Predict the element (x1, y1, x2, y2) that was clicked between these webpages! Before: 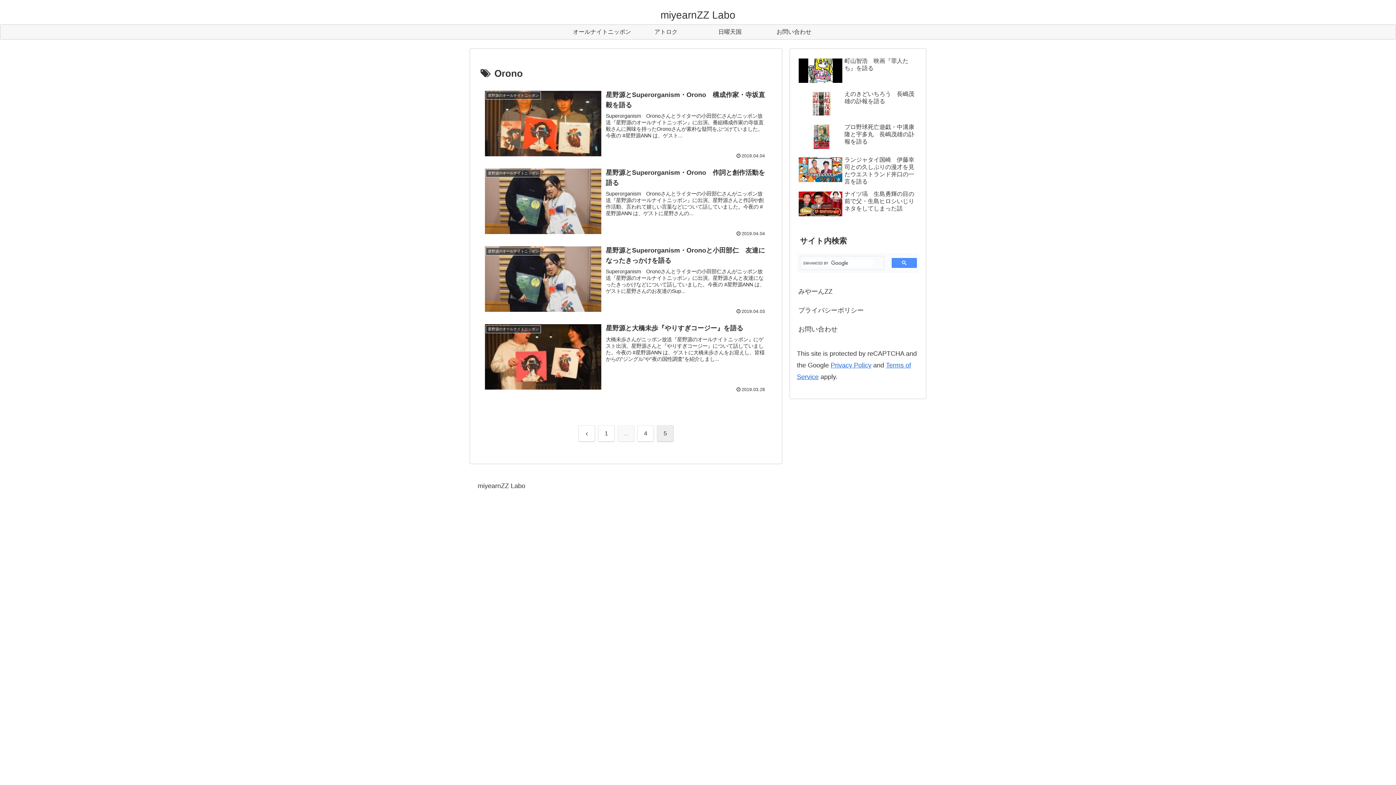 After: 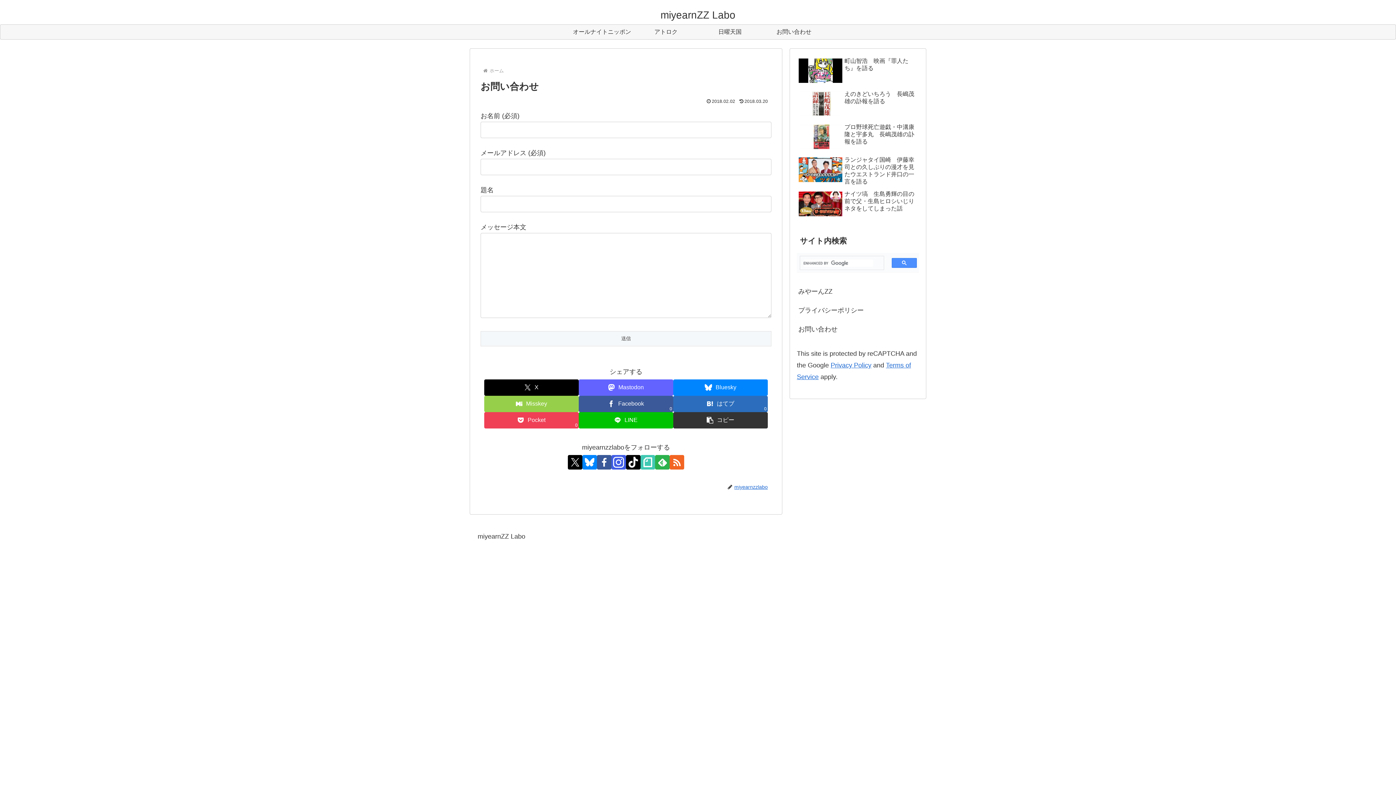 Action: bbox: (797, 319, 919, 338) label: お問い合わせ